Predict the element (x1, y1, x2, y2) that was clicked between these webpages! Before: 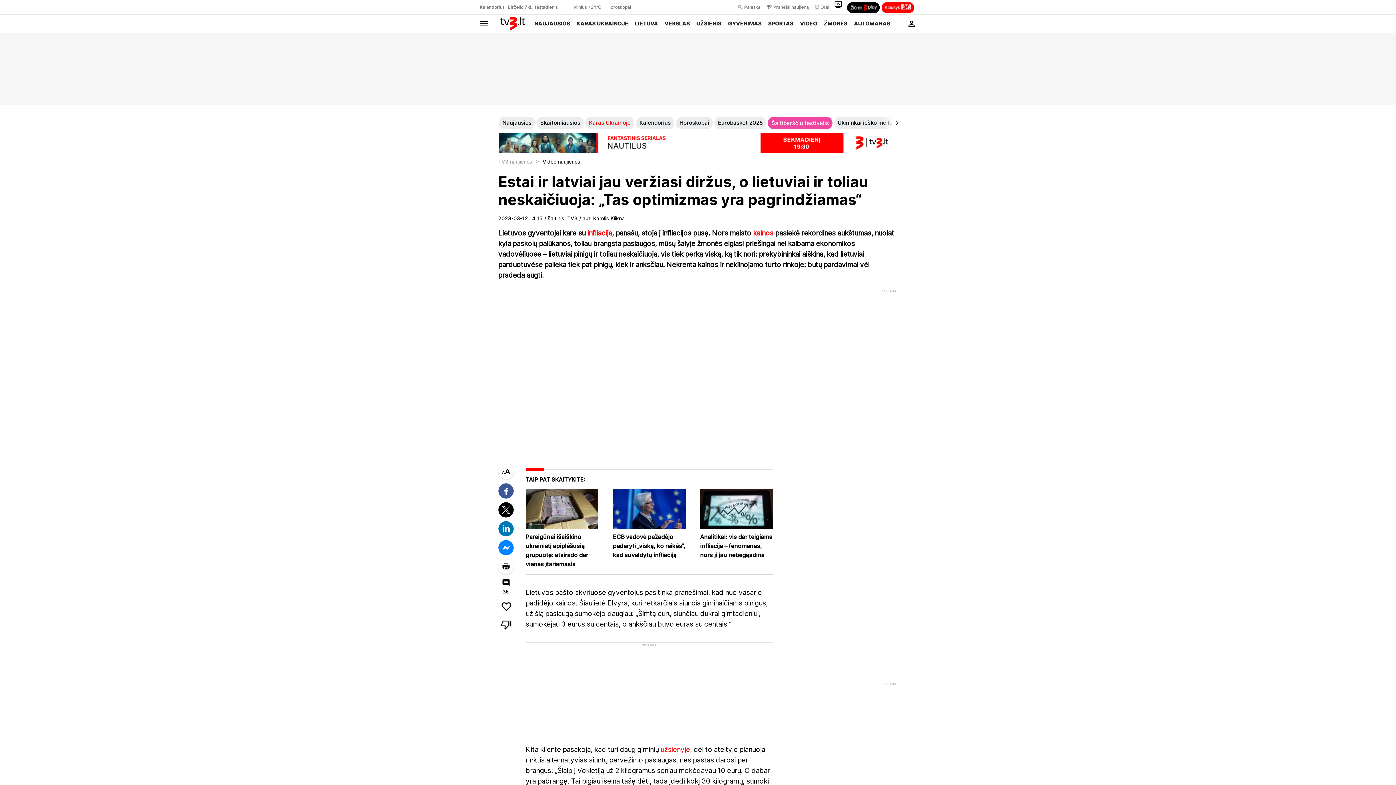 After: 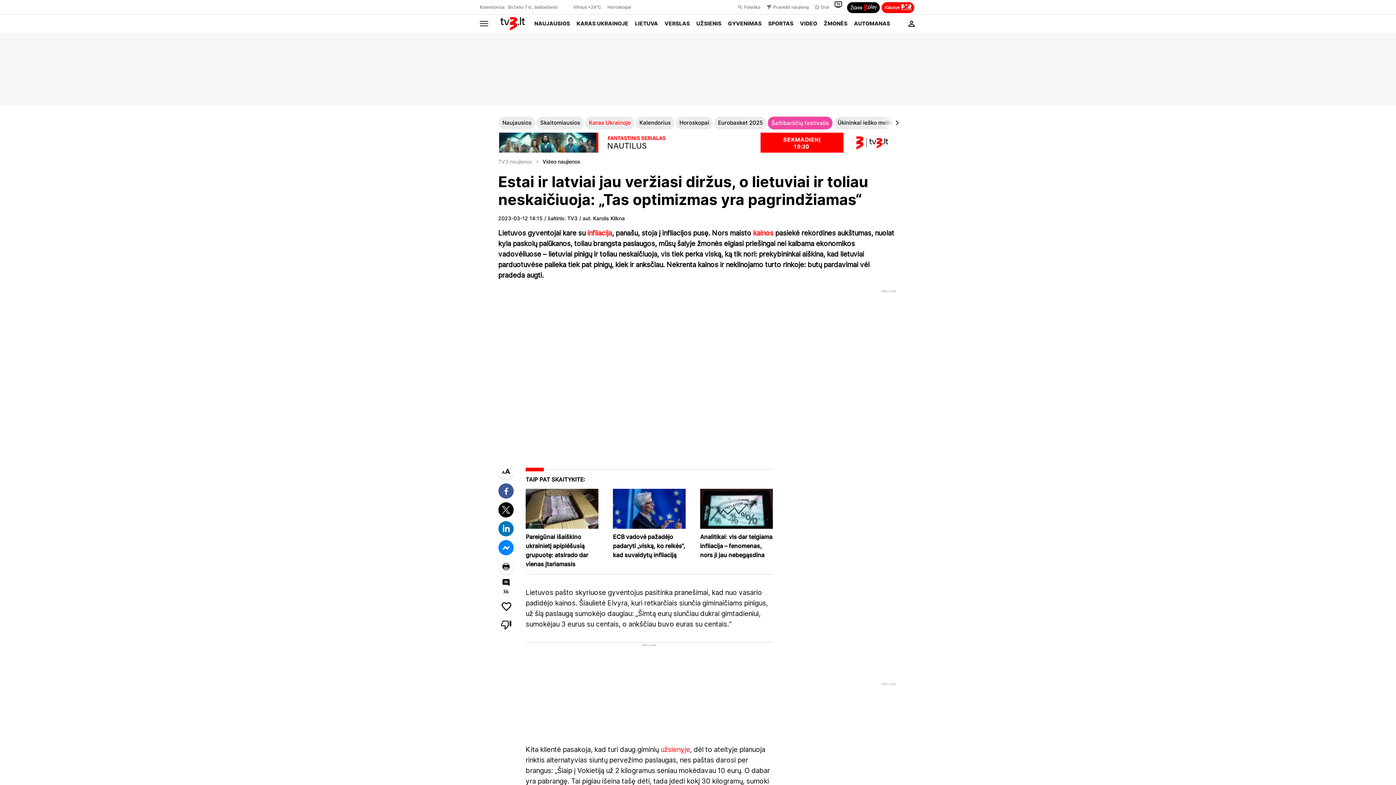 Action: label: Estai ir latviai jau veržiasi diržus, o lietuviai ir toliau neskaičiuoja: „Tas optimizmas yra pagrindžiamas“ bbox: (498, 172, 868, 208)